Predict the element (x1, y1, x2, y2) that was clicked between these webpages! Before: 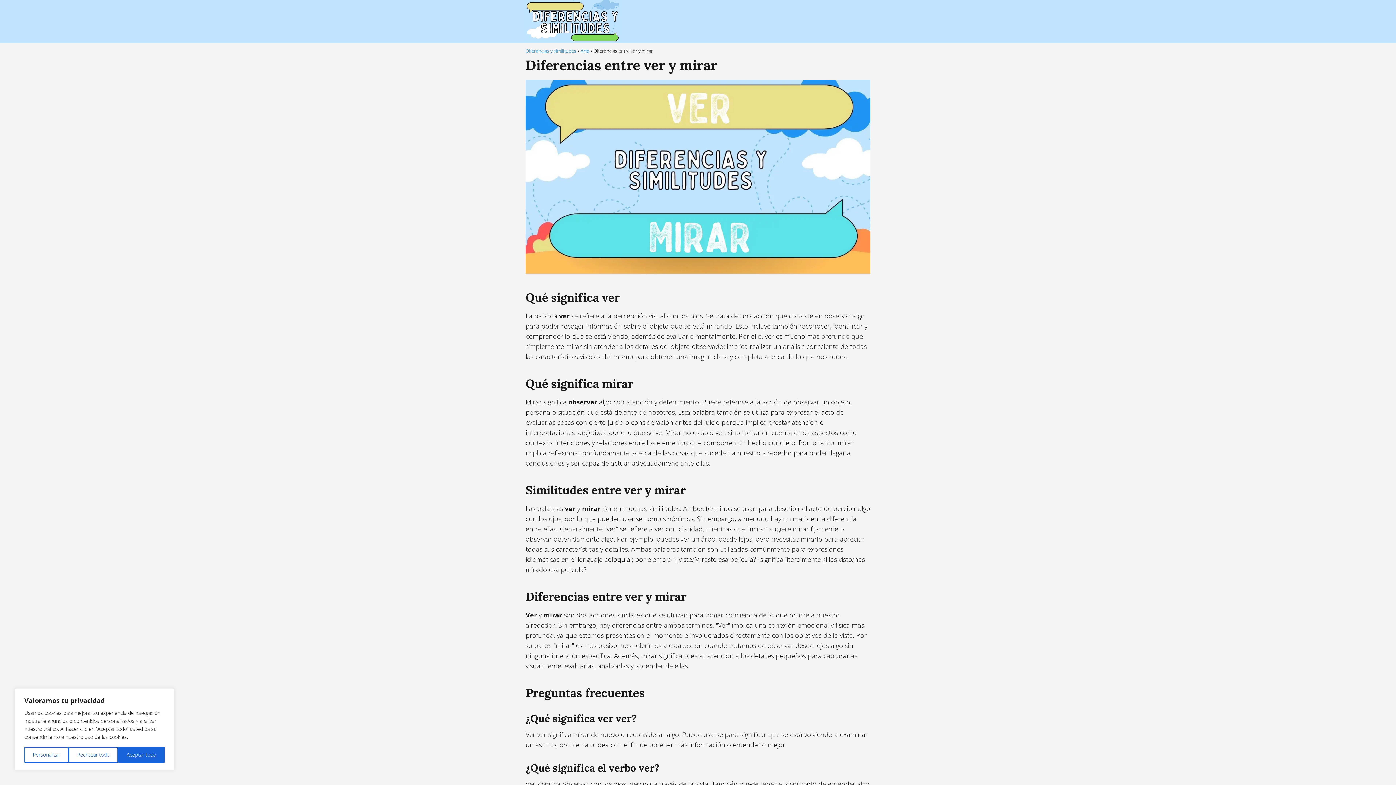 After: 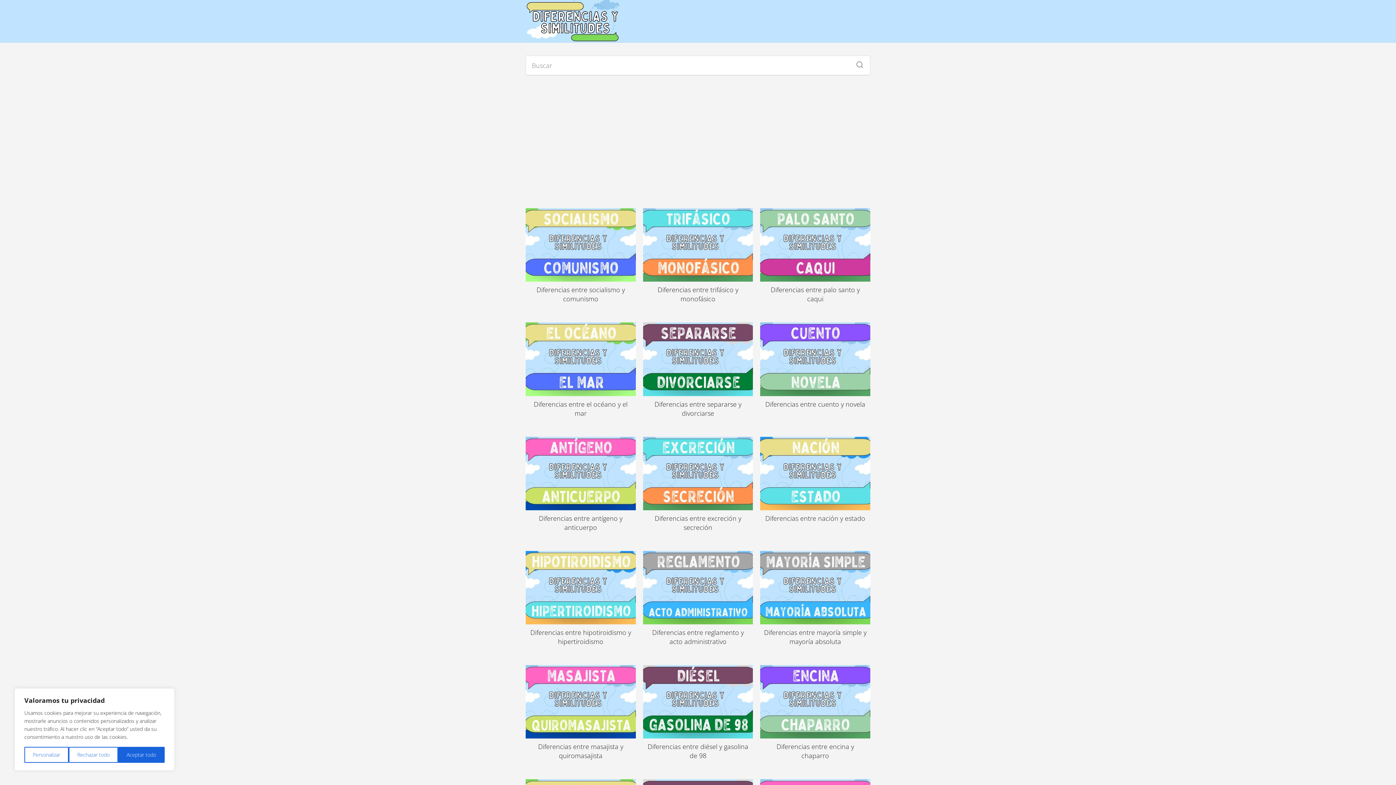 Action: label: Diferencias y similitudes bbox: (525, 47, 576, 54)